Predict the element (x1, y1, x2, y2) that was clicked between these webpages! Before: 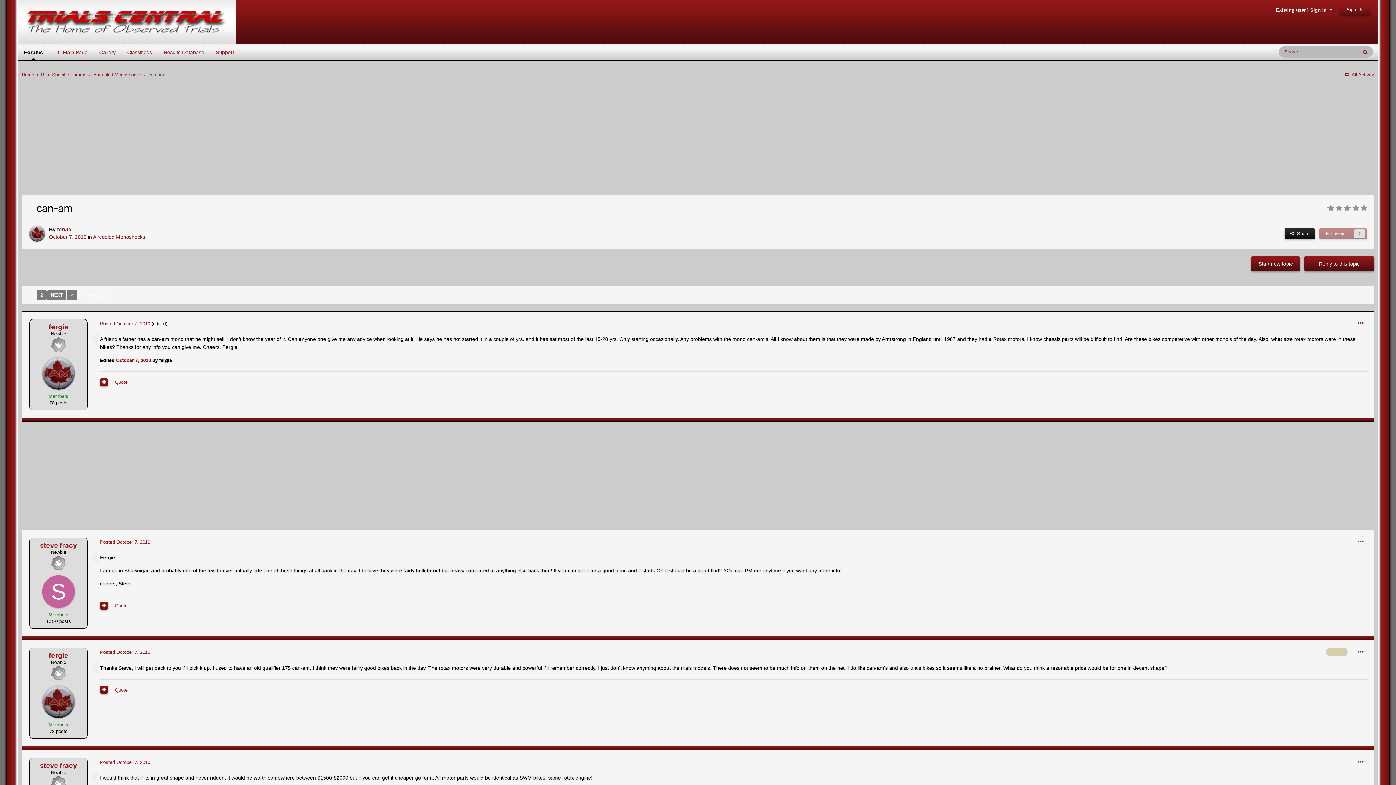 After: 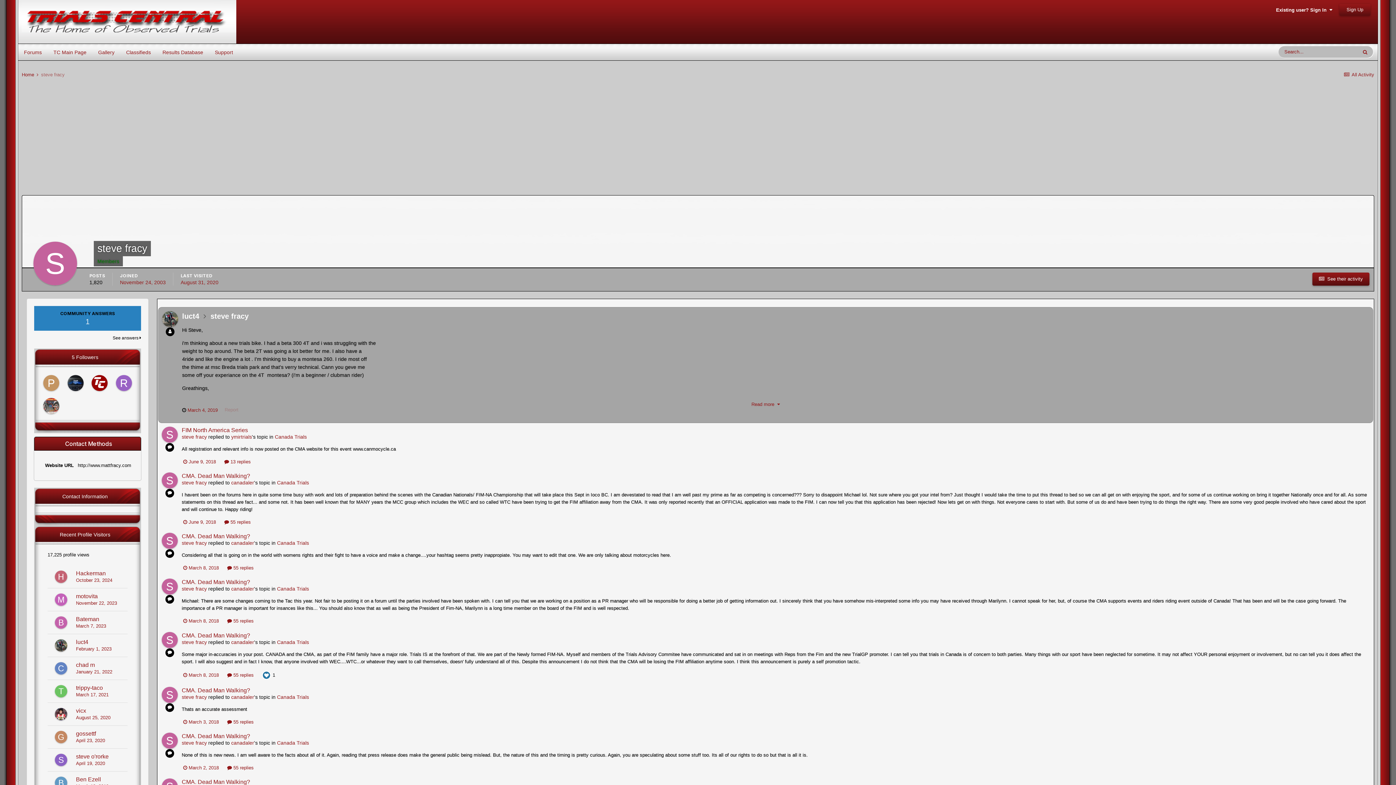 Action: bbox: (42, 575, 74, 608)